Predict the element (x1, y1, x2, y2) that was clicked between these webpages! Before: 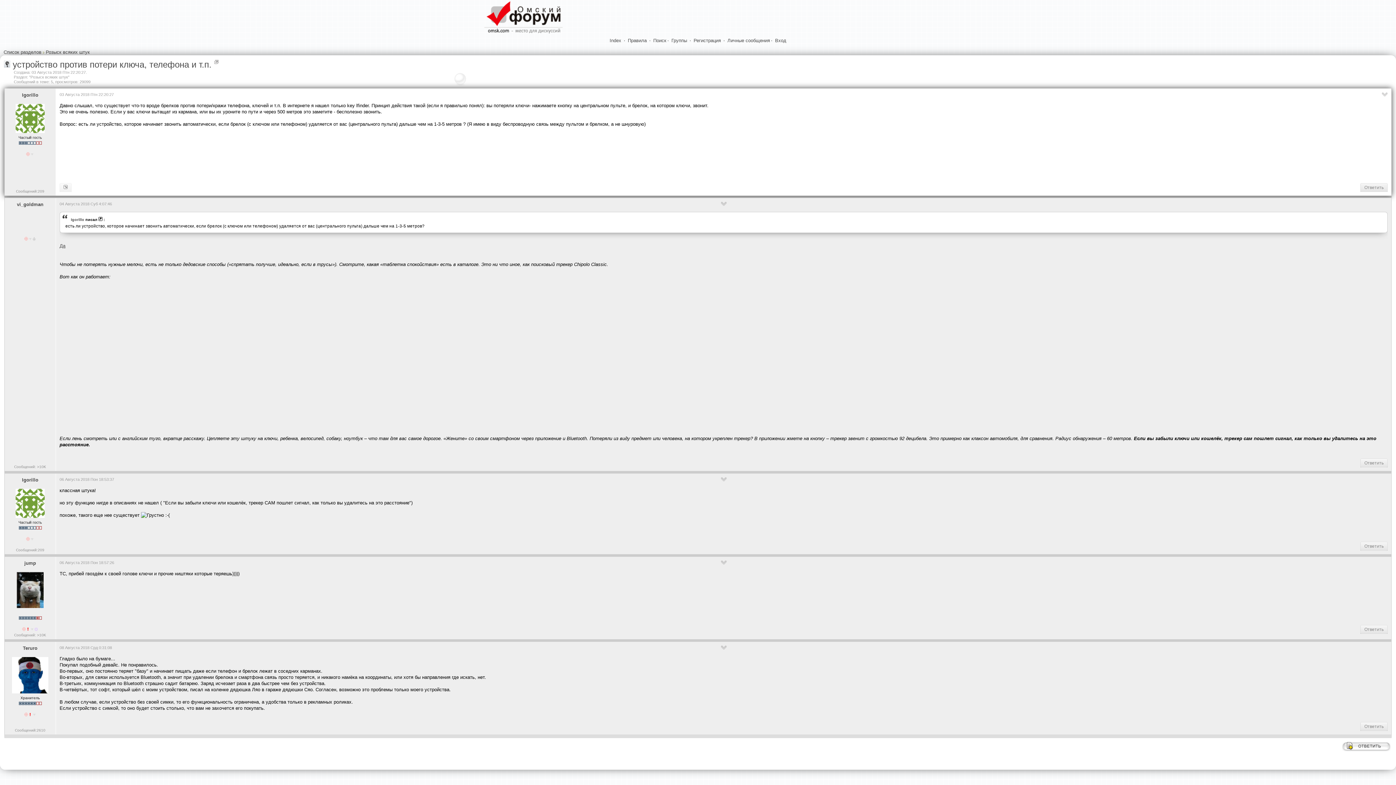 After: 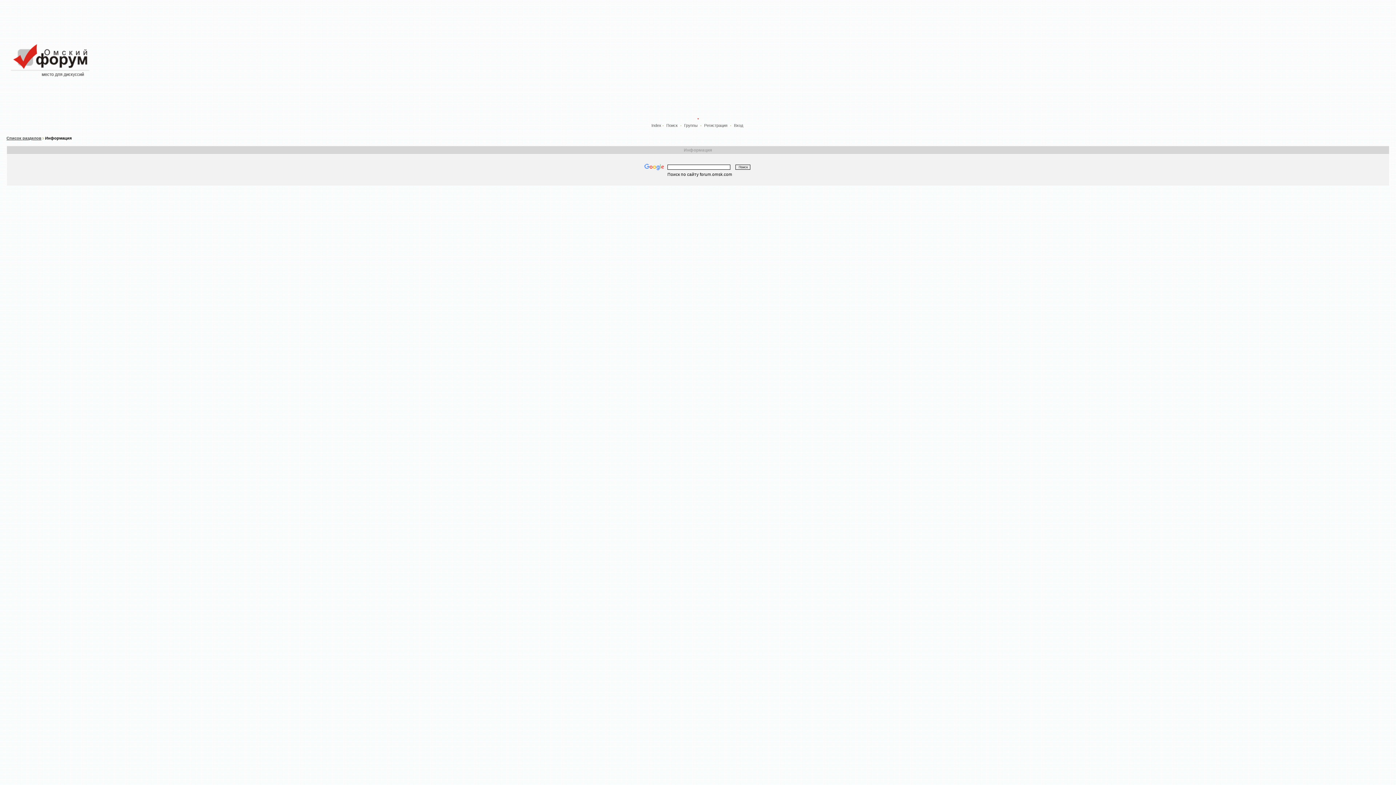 Action: label: Поиск bbox: (652, 36, 667, 44)